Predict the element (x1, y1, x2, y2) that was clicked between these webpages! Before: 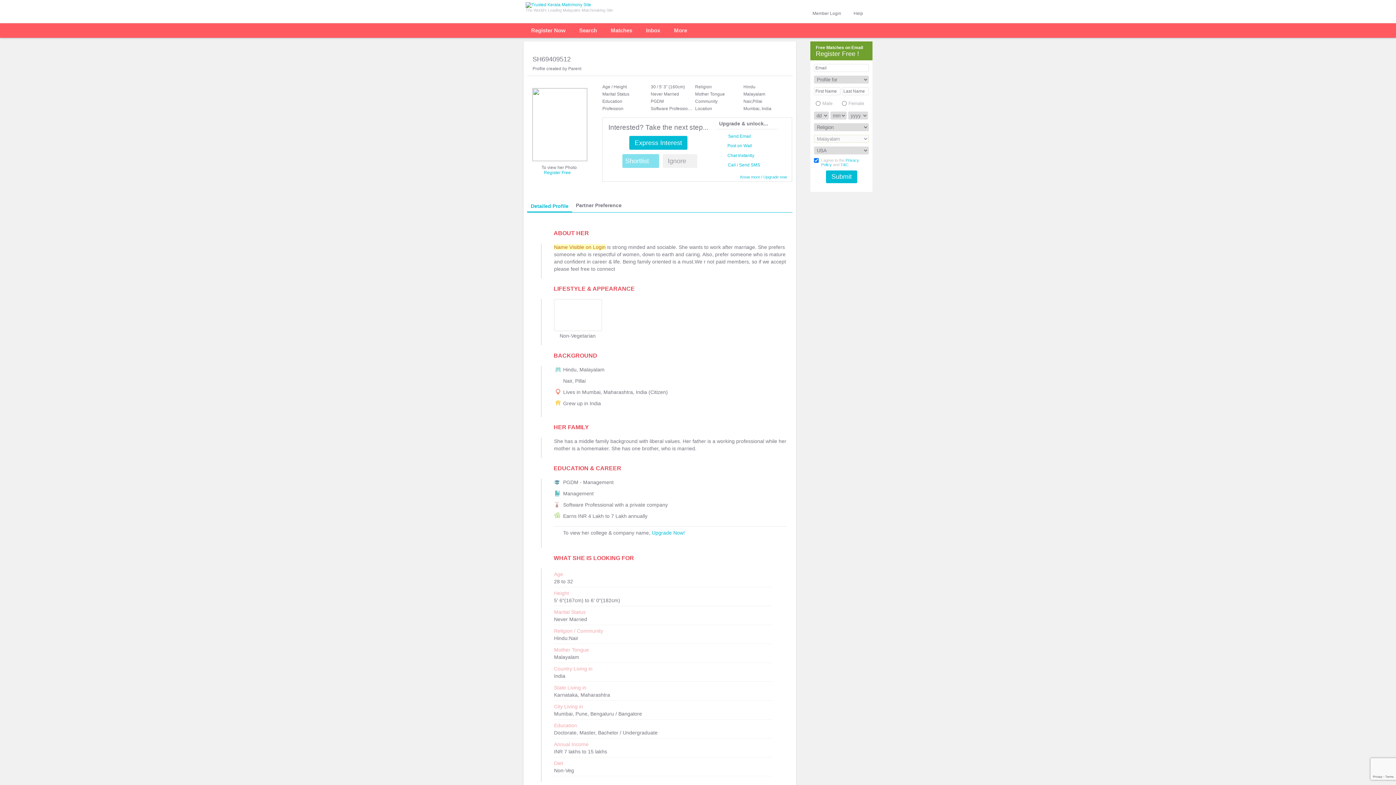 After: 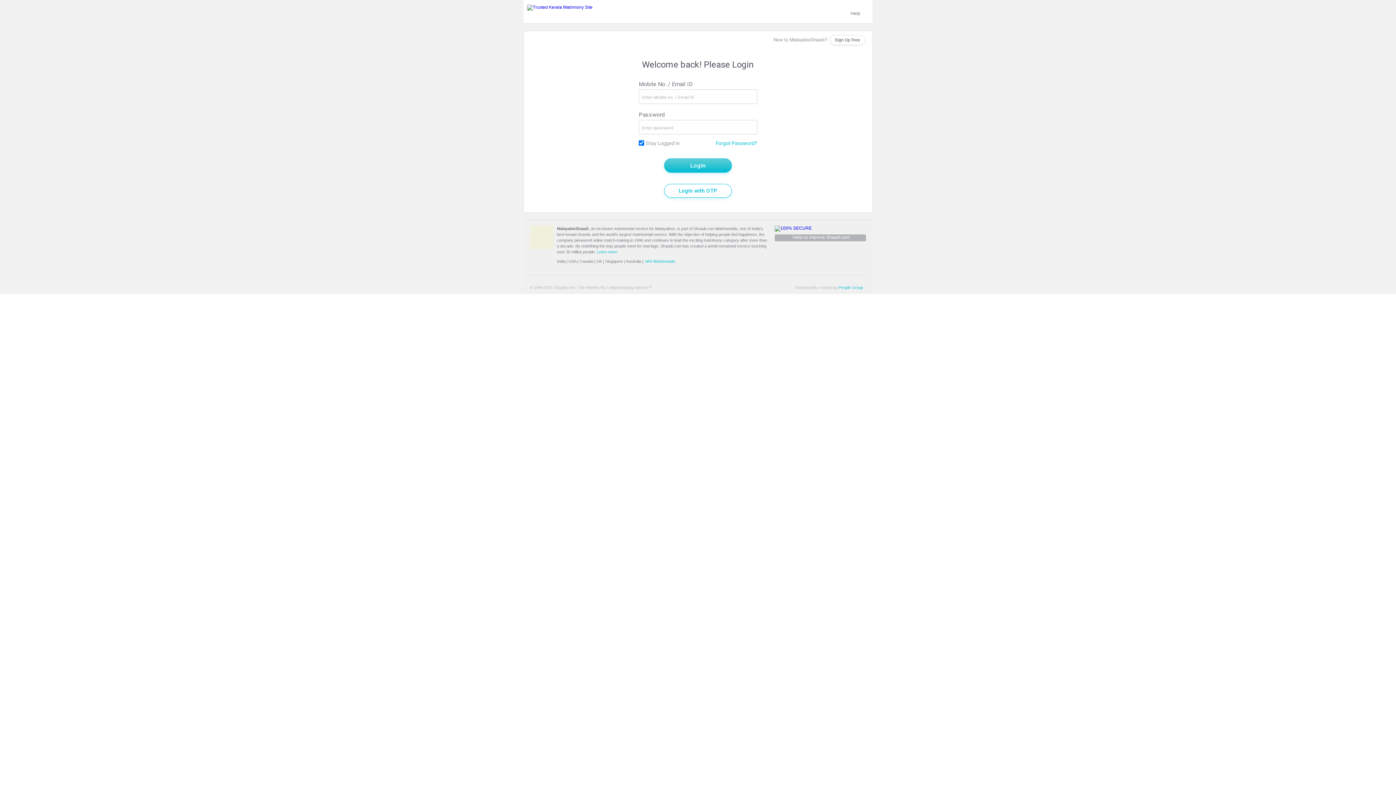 Action: bbox: (646, 23, 660, 37) label: Inbox